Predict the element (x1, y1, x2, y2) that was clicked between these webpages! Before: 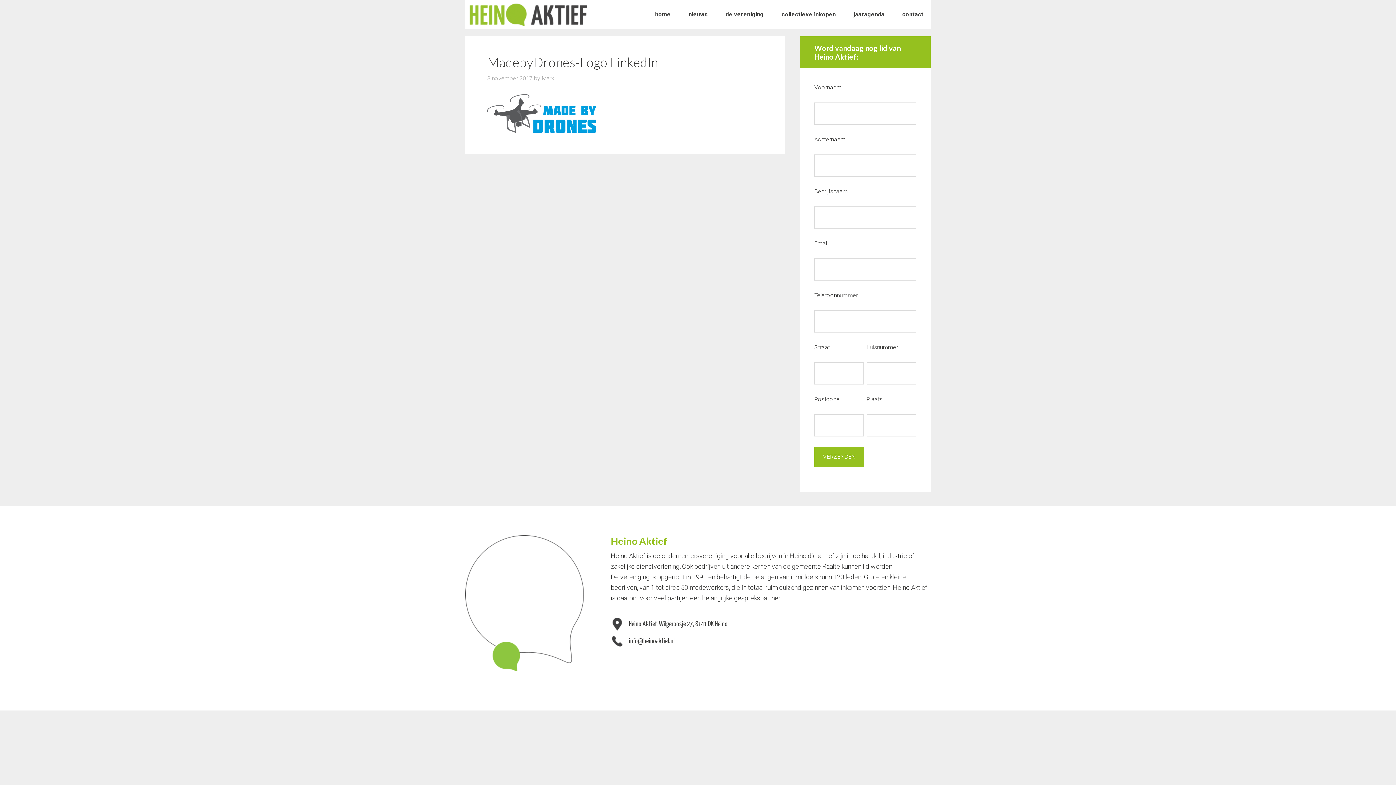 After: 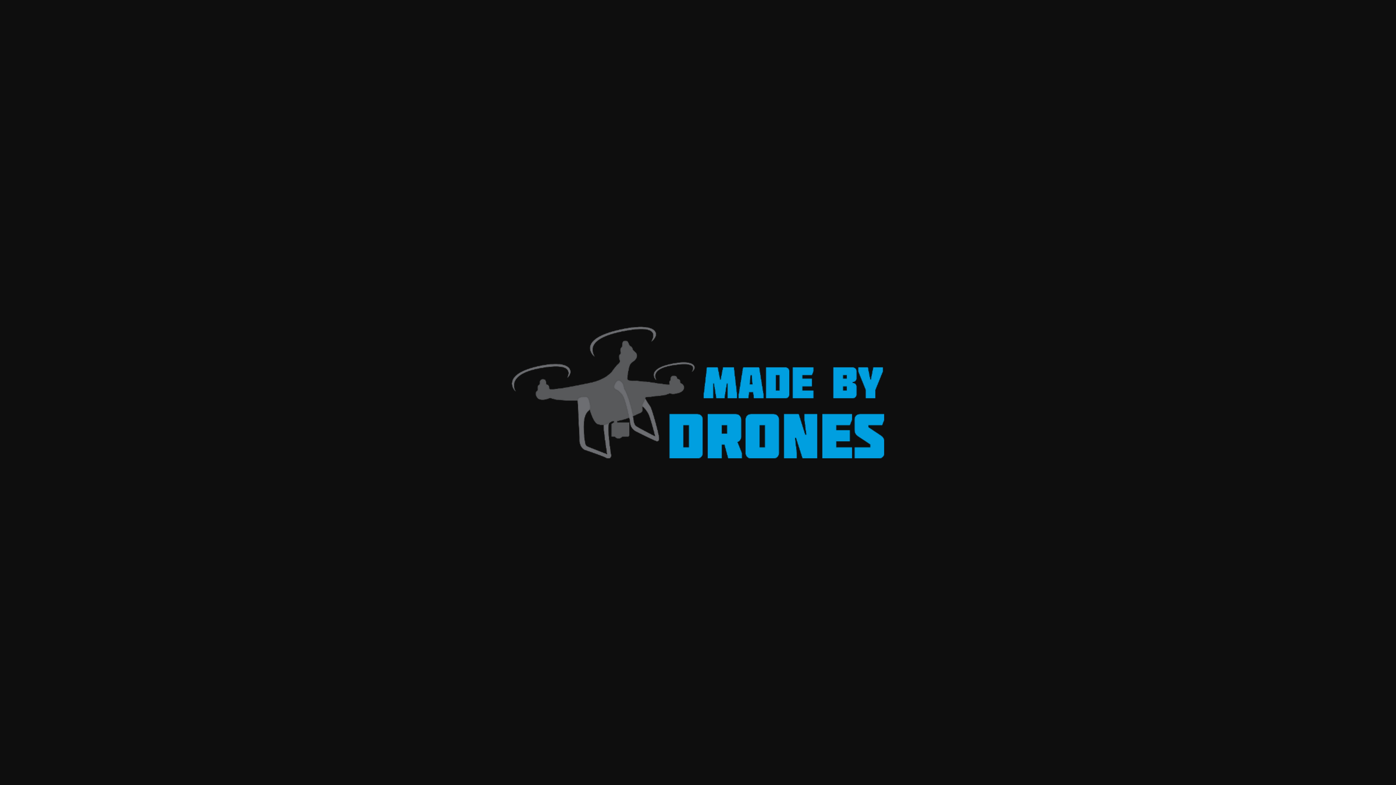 Action: bbox: (487, 126, 596, 134)